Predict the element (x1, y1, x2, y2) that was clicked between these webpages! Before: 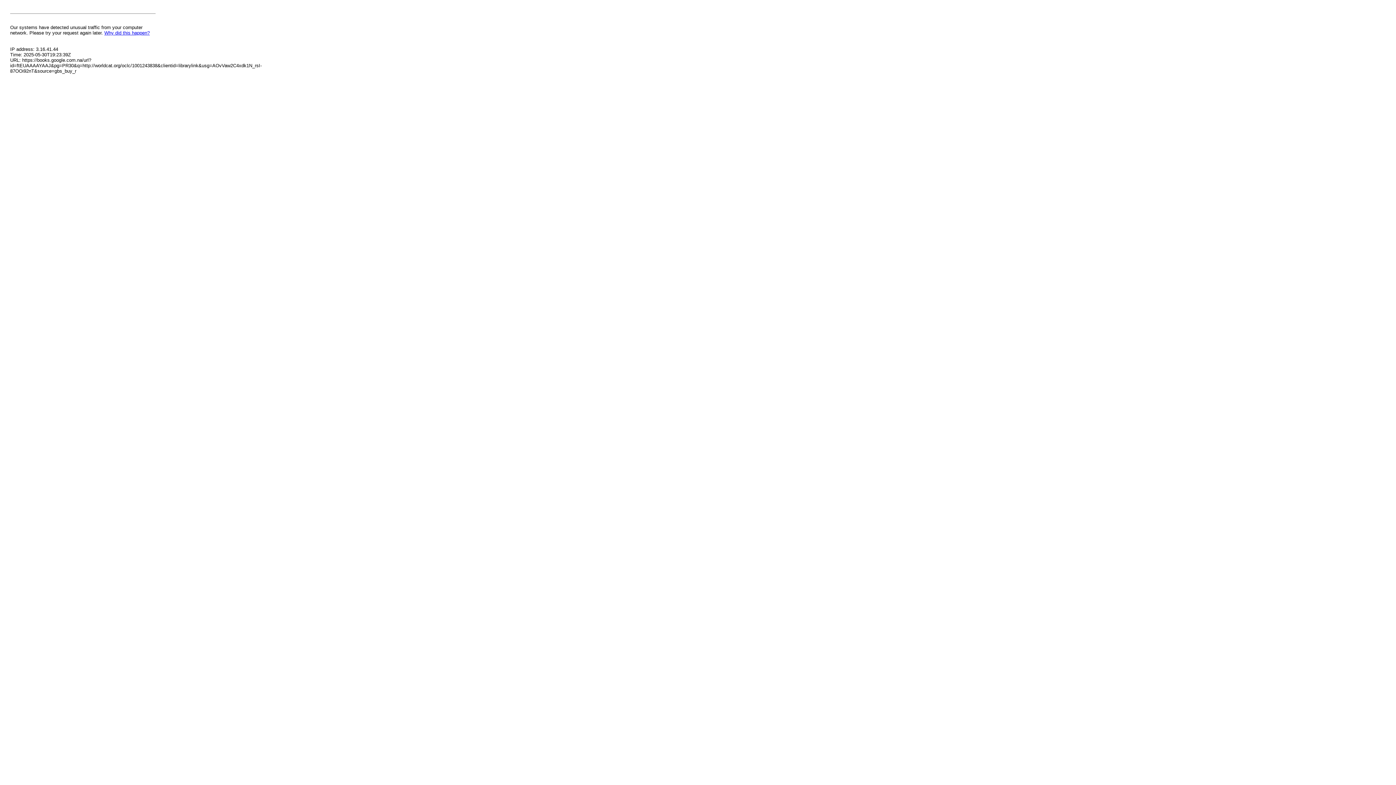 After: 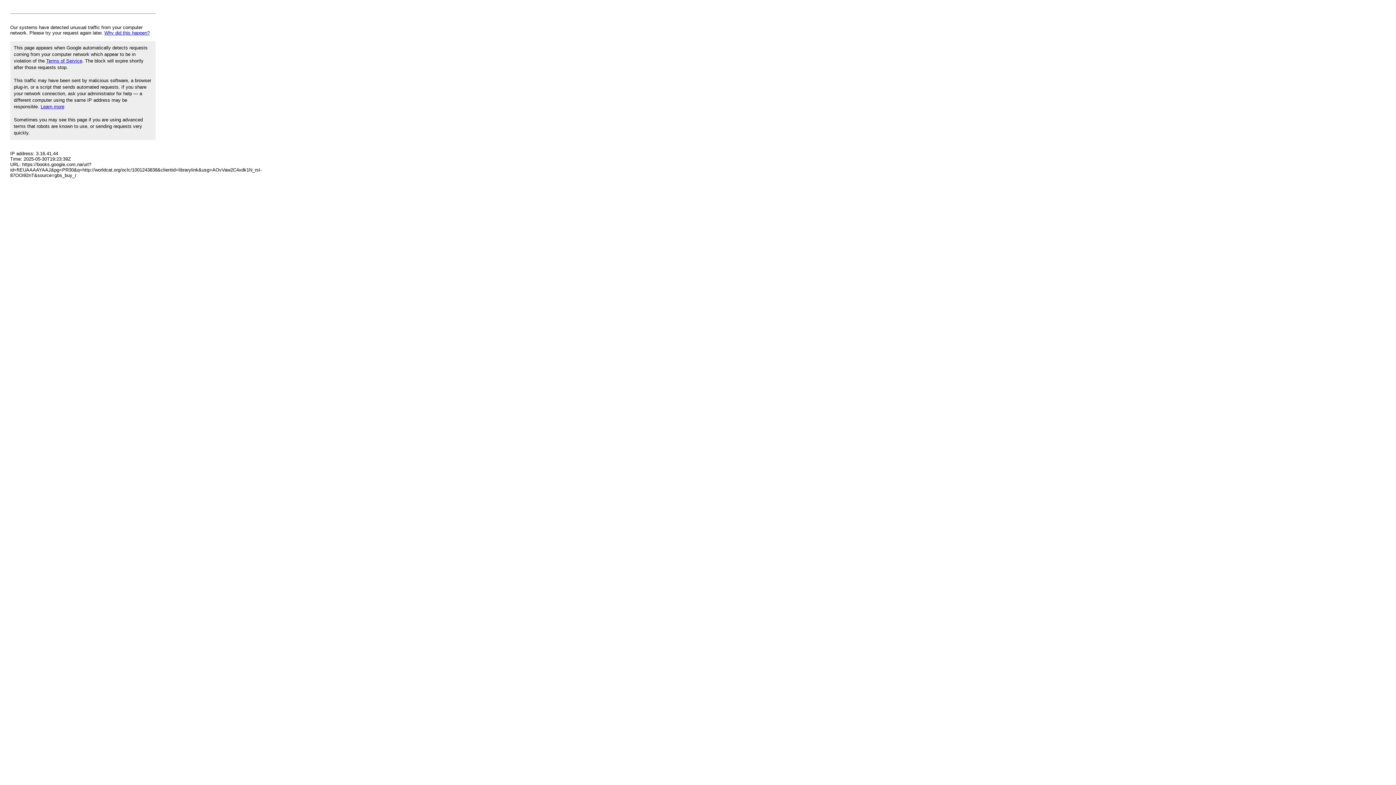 Action: label: Why did this happen? bbox: (104, 30, 149, 35)